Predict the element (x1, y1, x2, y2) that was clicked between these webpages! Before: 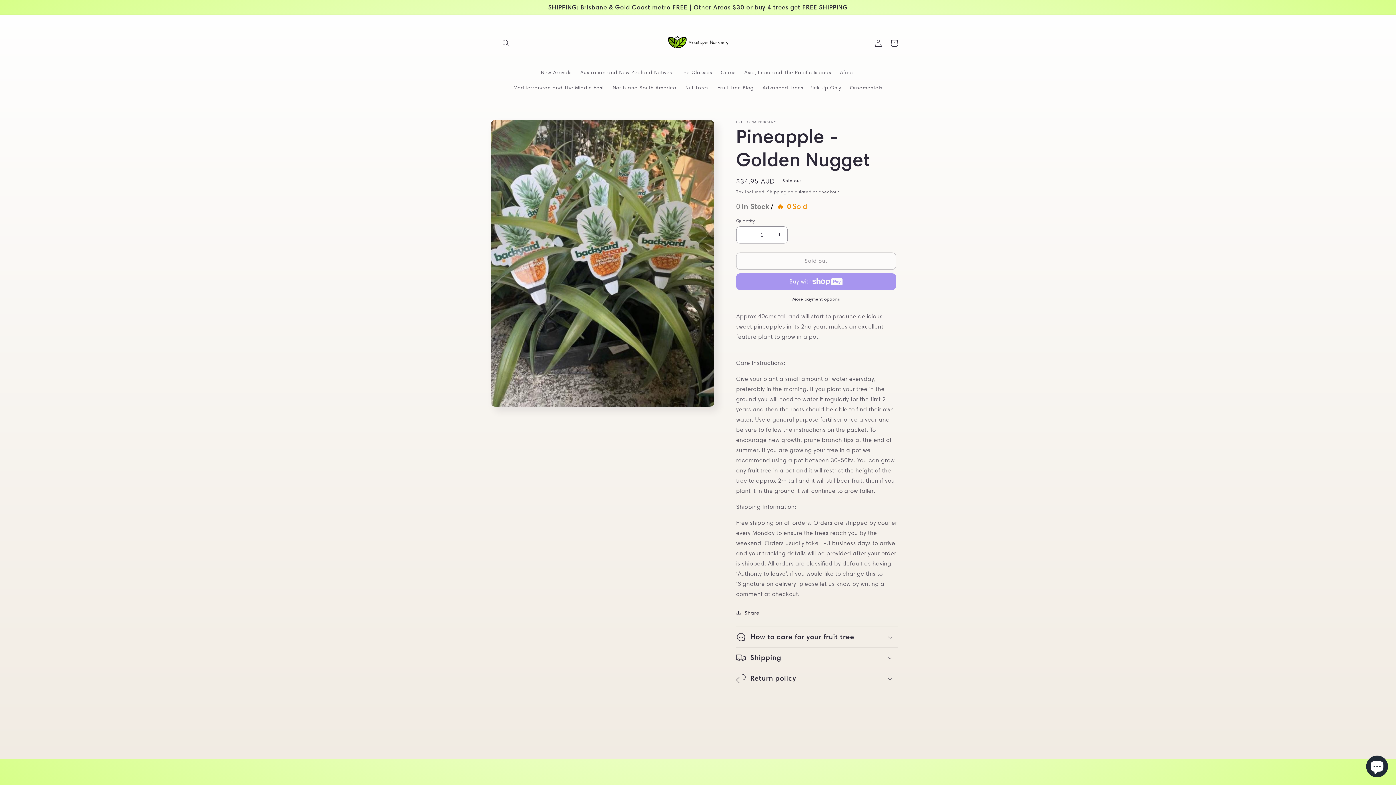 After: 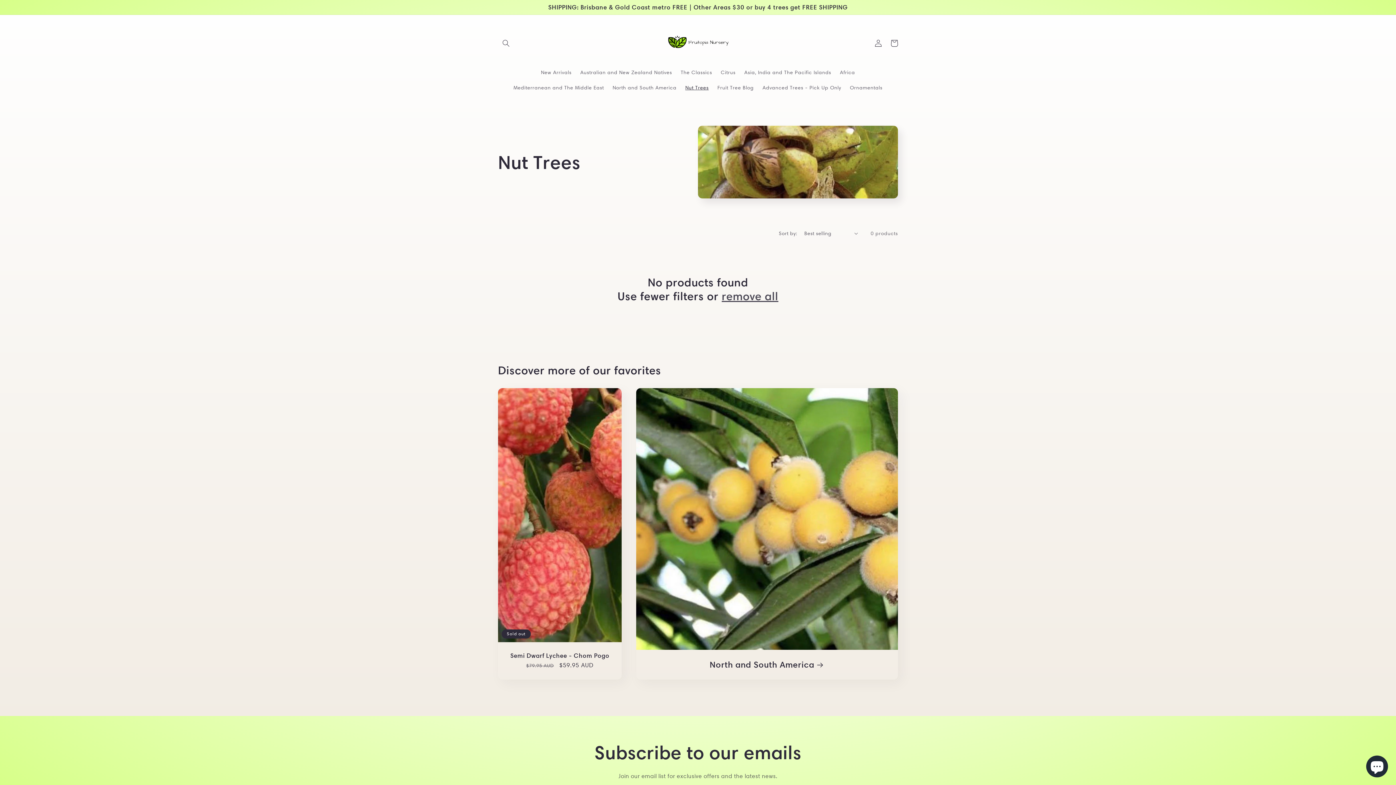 Action: label: Nut Trees bbox: (681, 79, 713, 95)